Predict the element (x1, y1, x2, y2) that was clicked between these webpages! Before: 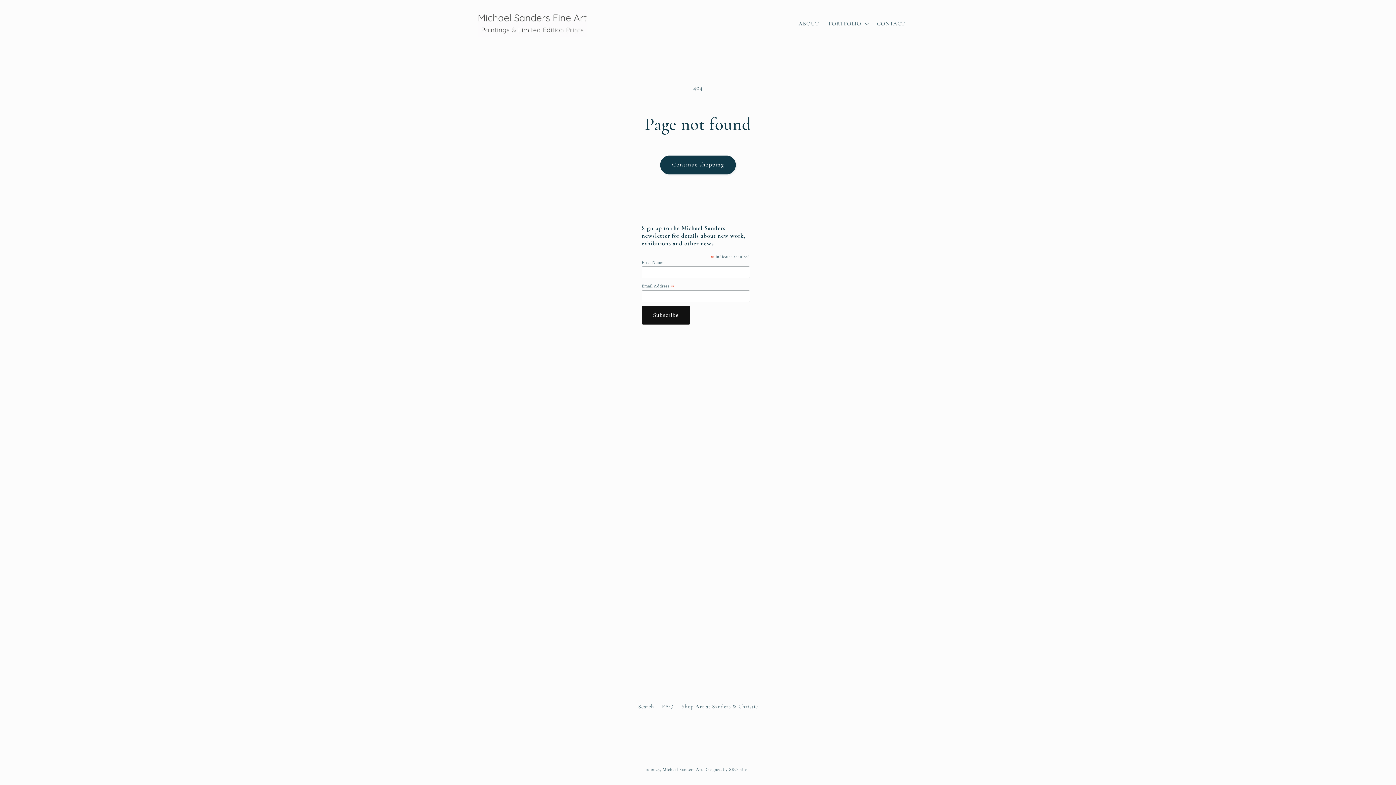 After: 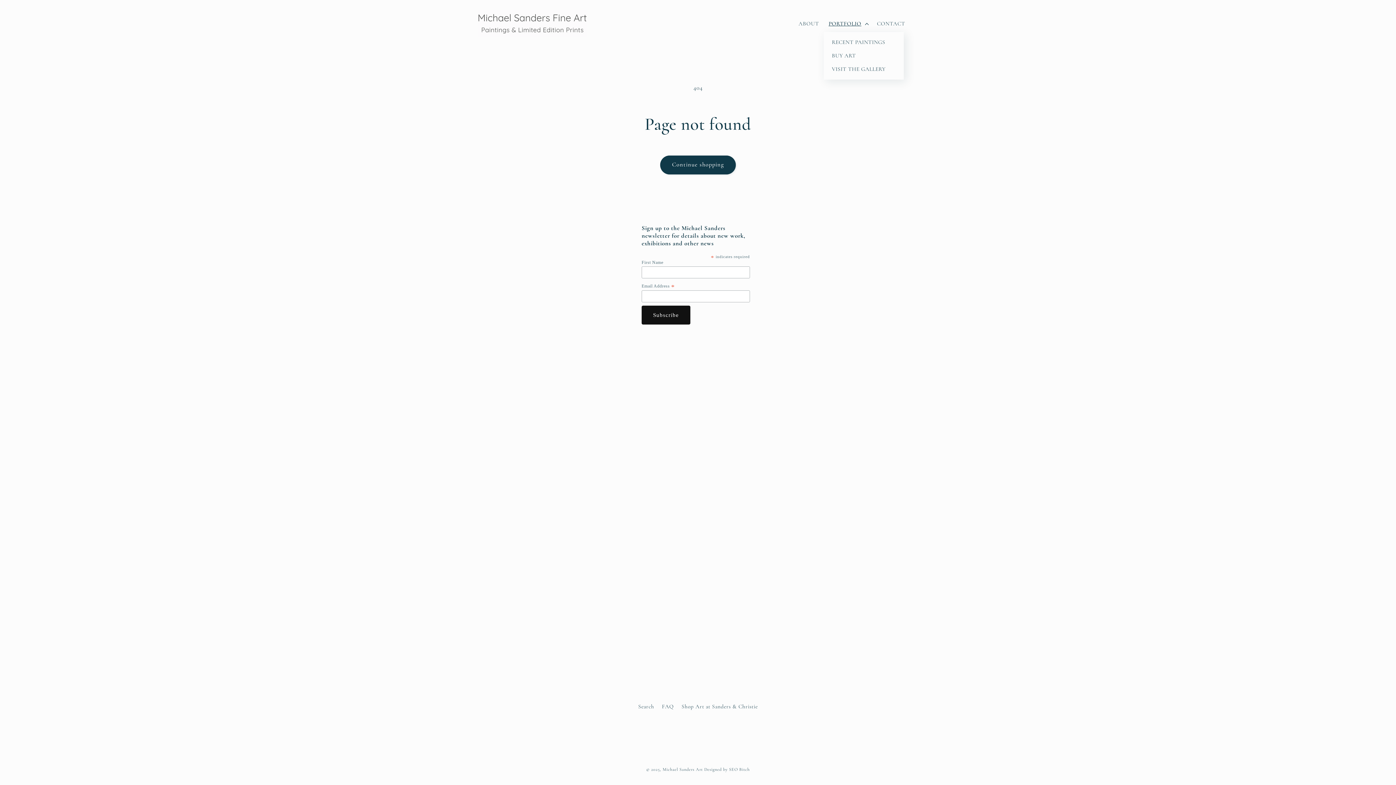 Action: bbox: (824, 15, 872, 31) label: PORTFOLIO